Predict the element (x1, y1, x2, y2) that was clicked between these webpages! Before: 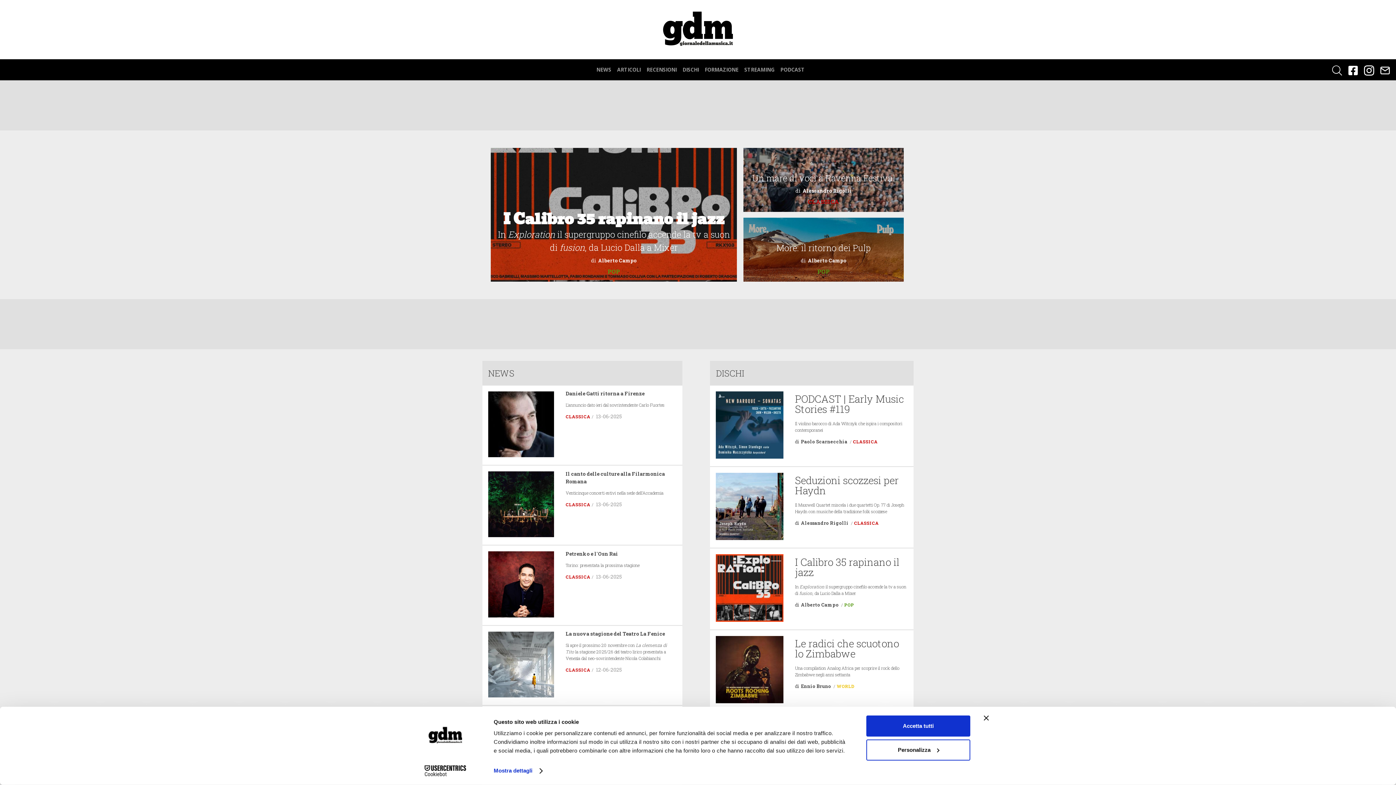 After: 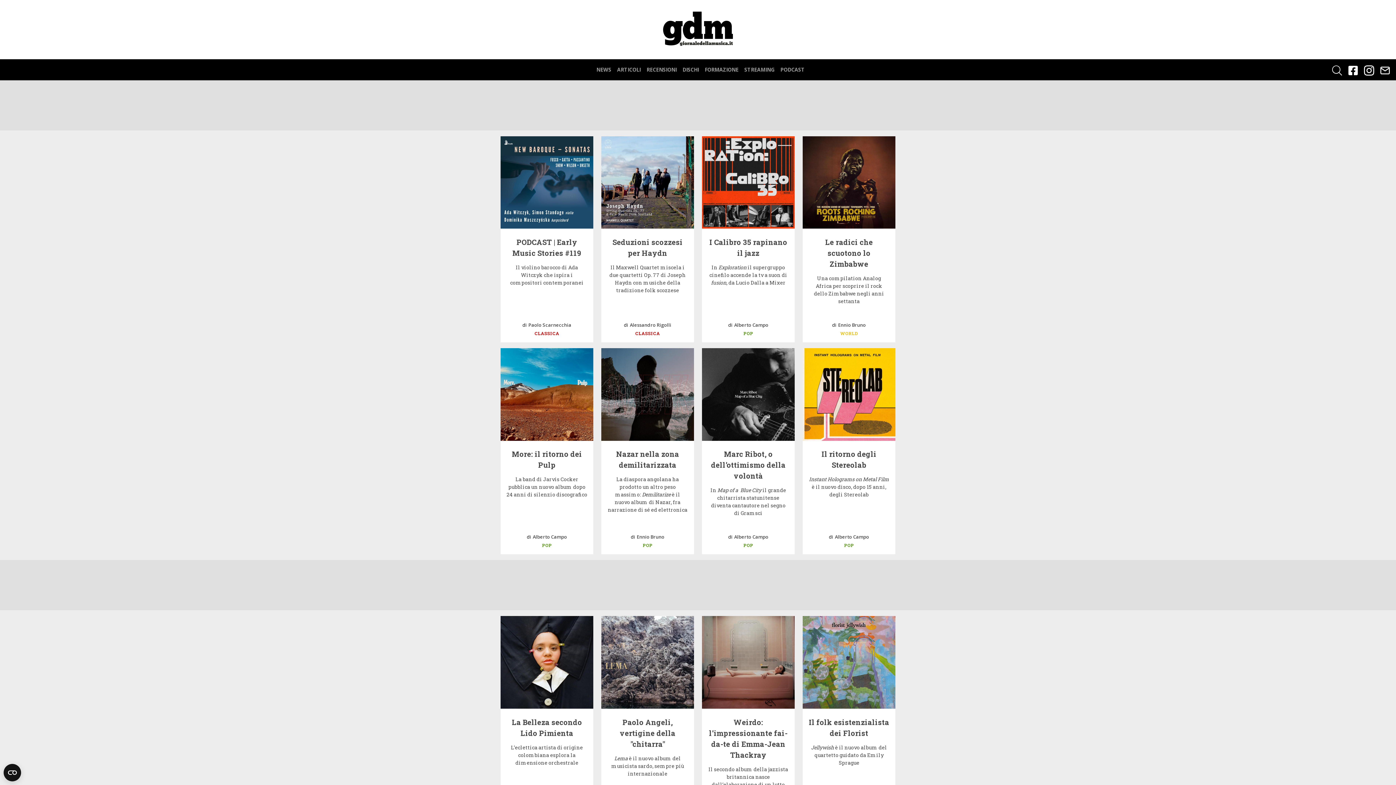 Action: bbox: (682, 66, 699, 72) label: DISCHI